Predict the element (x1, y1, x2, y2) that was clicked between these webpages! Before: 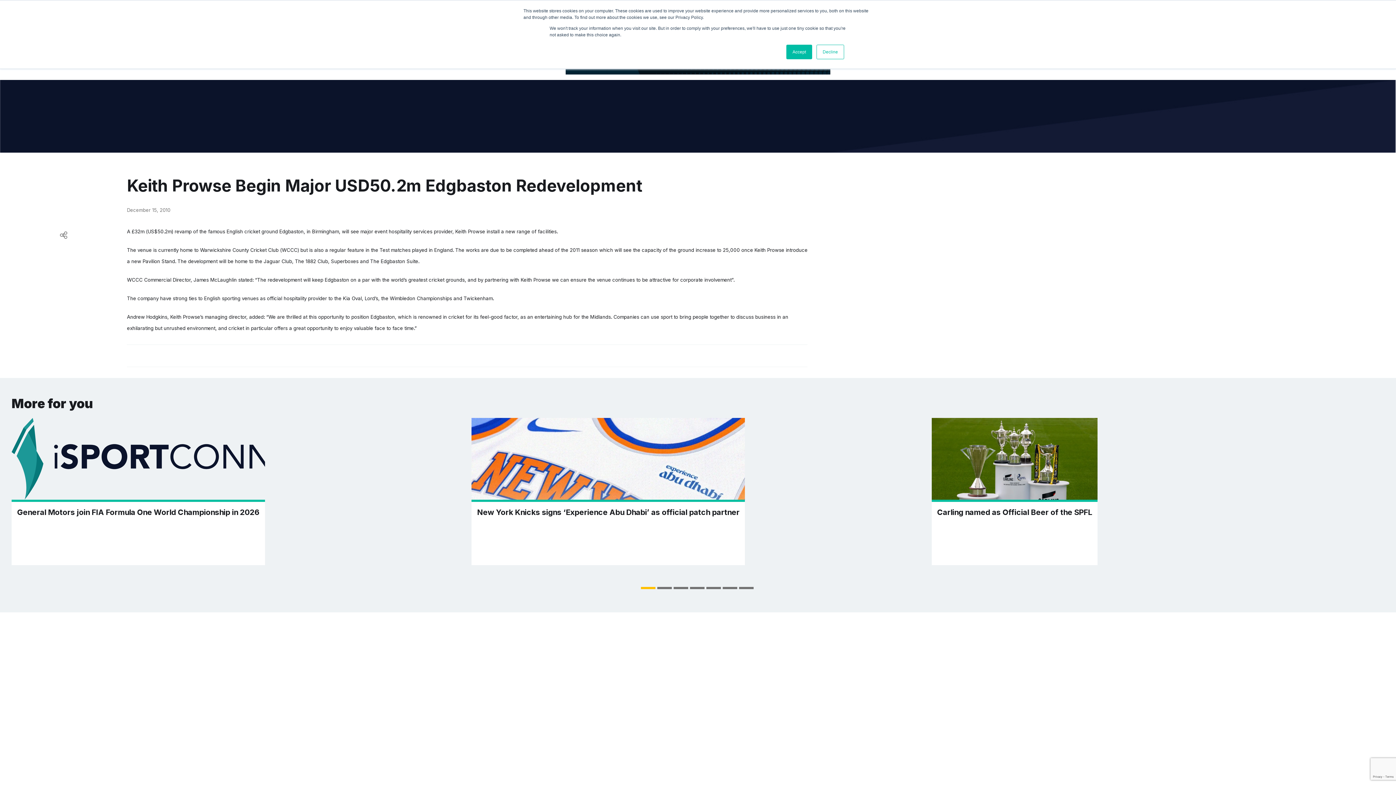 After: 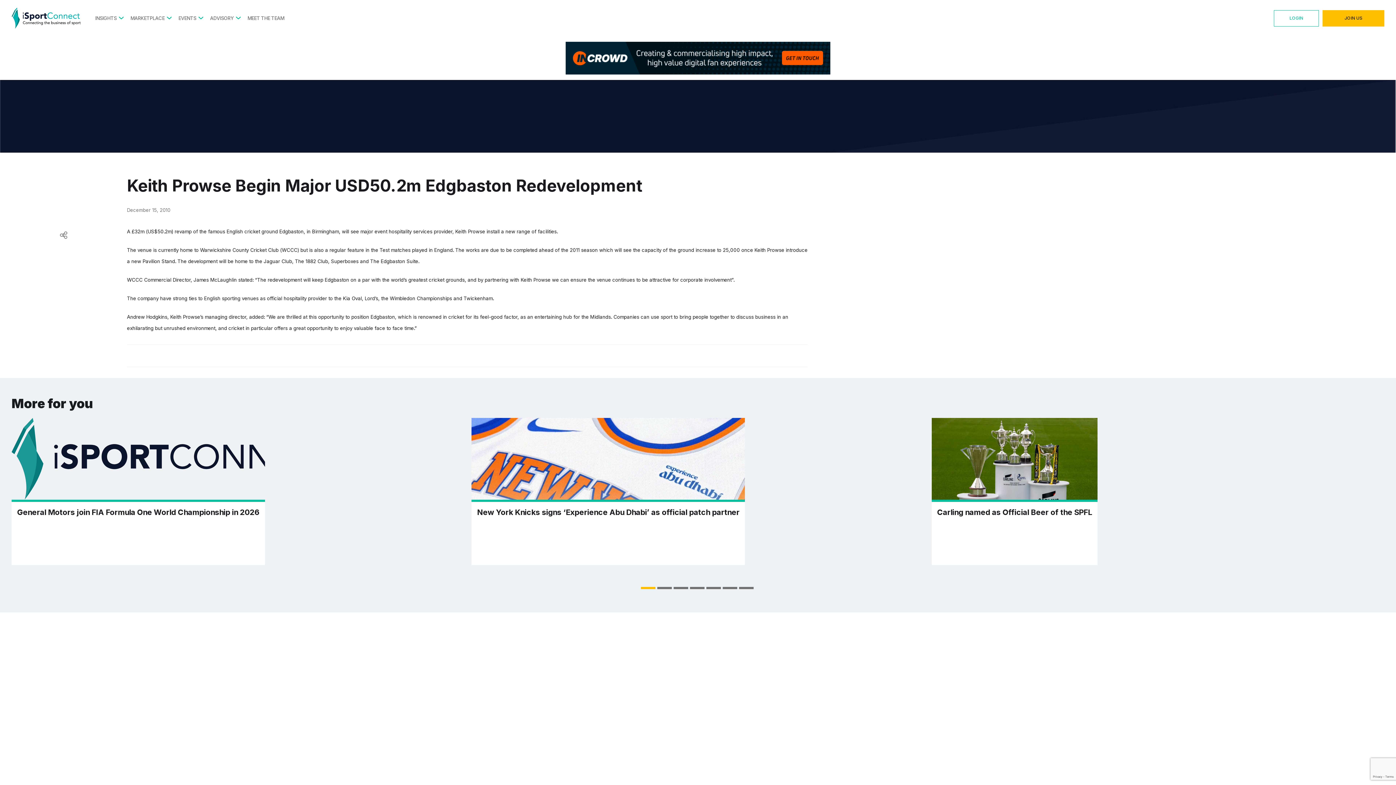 Action: label: Decline bbox: (816, 44, 844, 59)